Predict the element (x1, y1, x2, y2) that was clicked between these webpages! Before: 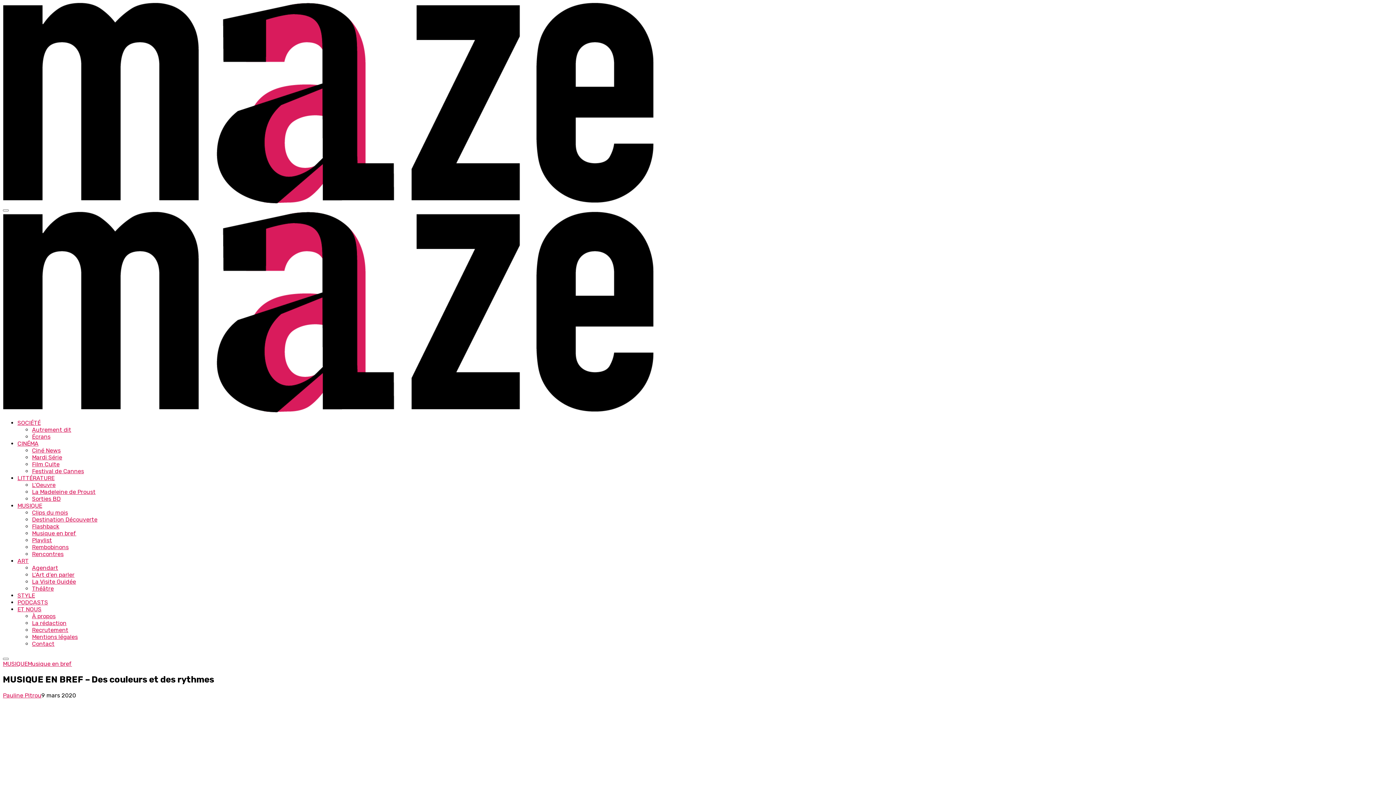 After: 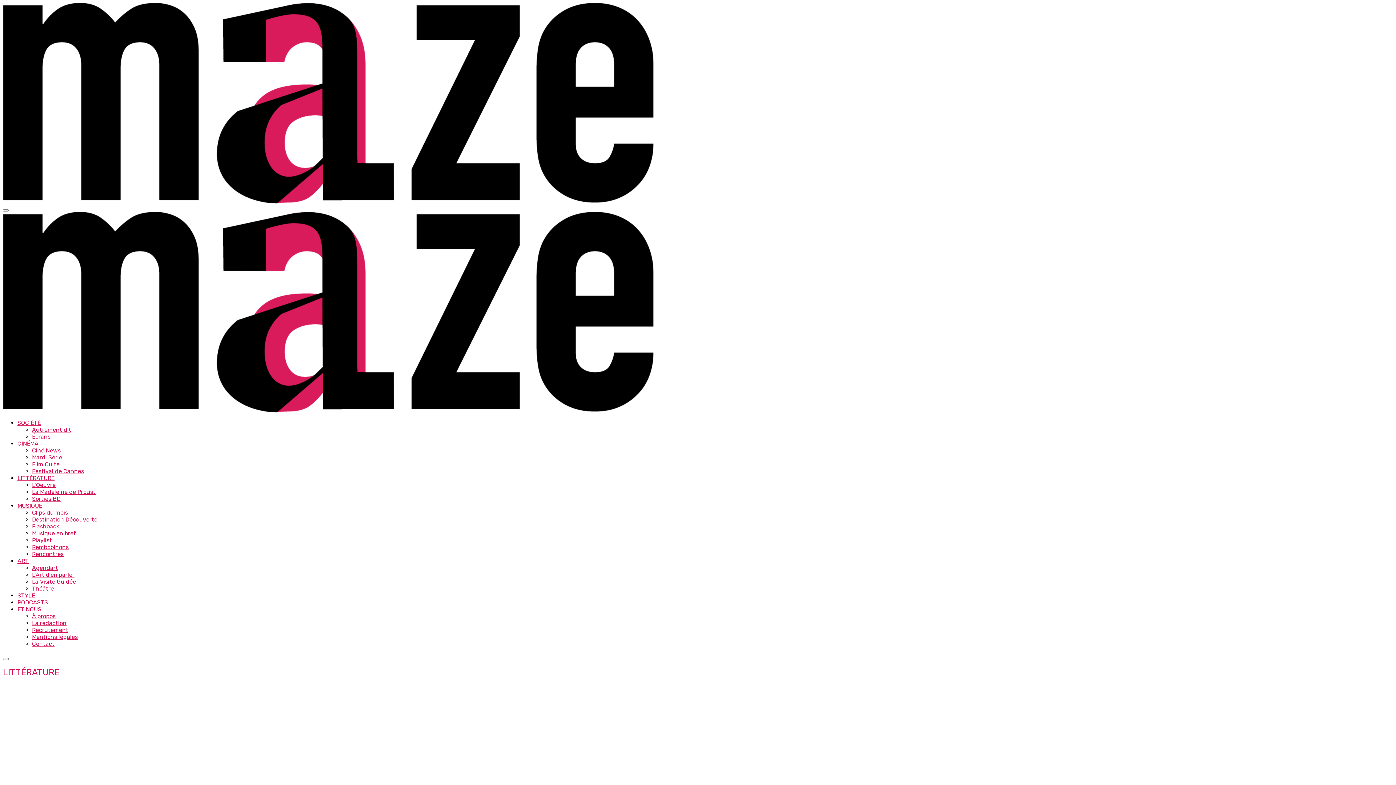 Action: bbox: (17, 474, 54, 481) label: LITTÉRATURE